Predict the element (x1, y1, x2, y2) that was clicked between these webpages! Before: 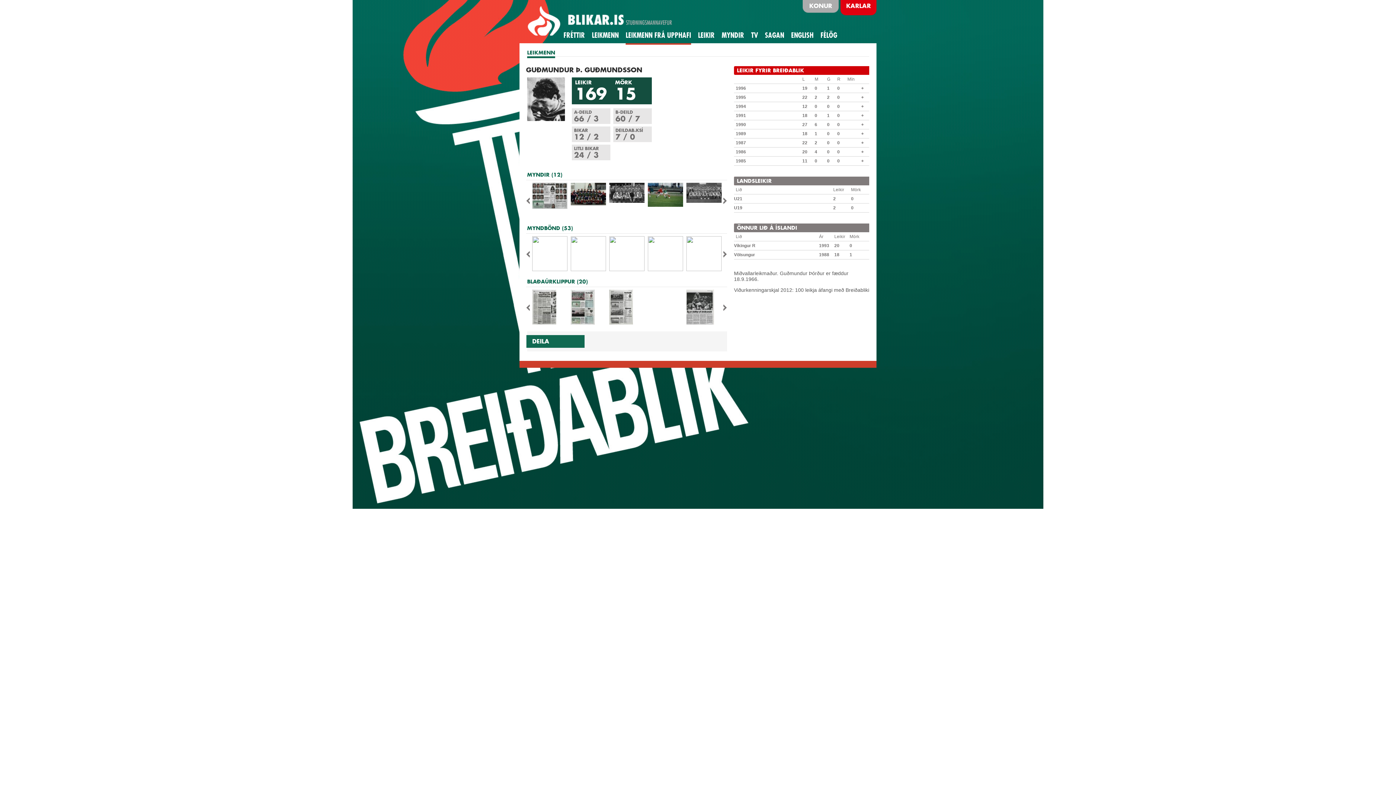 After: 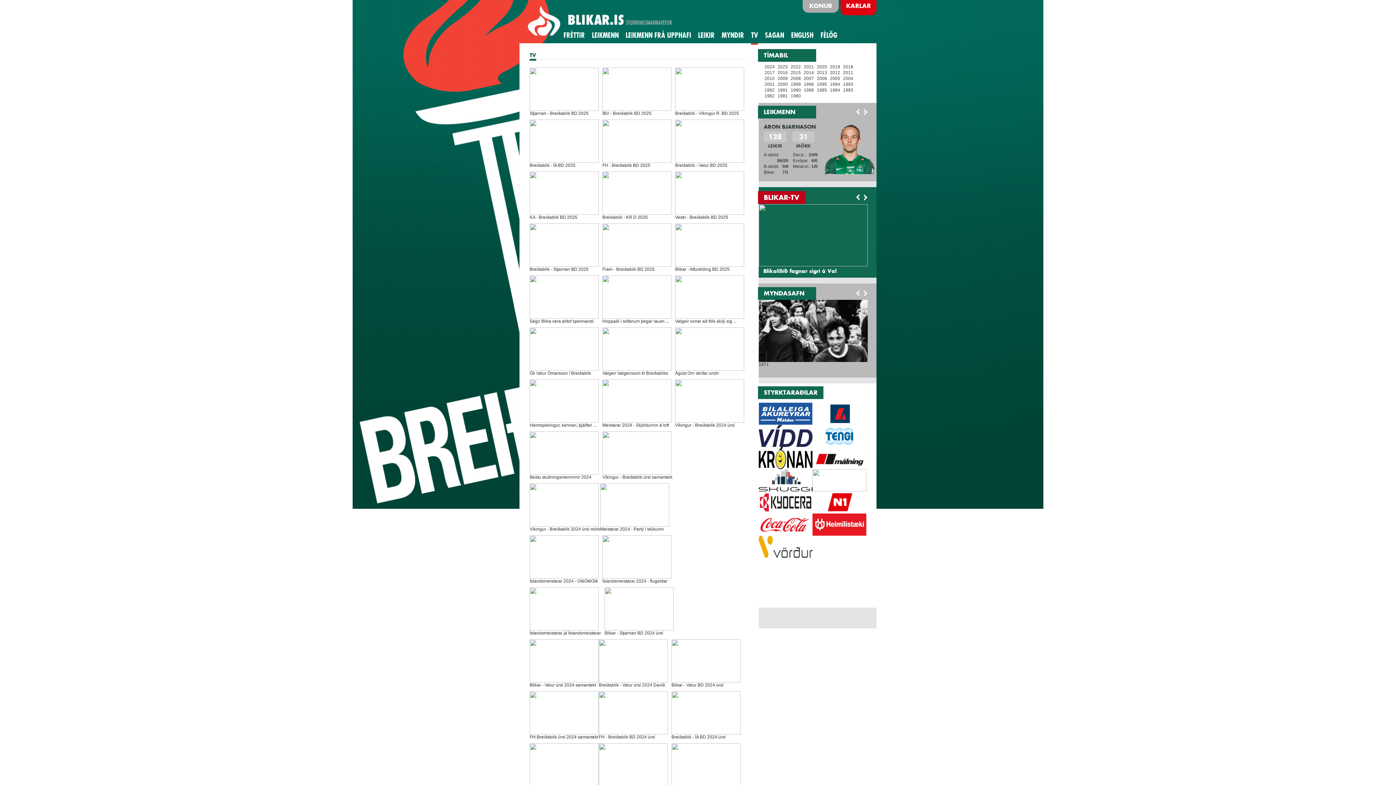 Action: label: TV bbox: (751, 30, 758, 43)